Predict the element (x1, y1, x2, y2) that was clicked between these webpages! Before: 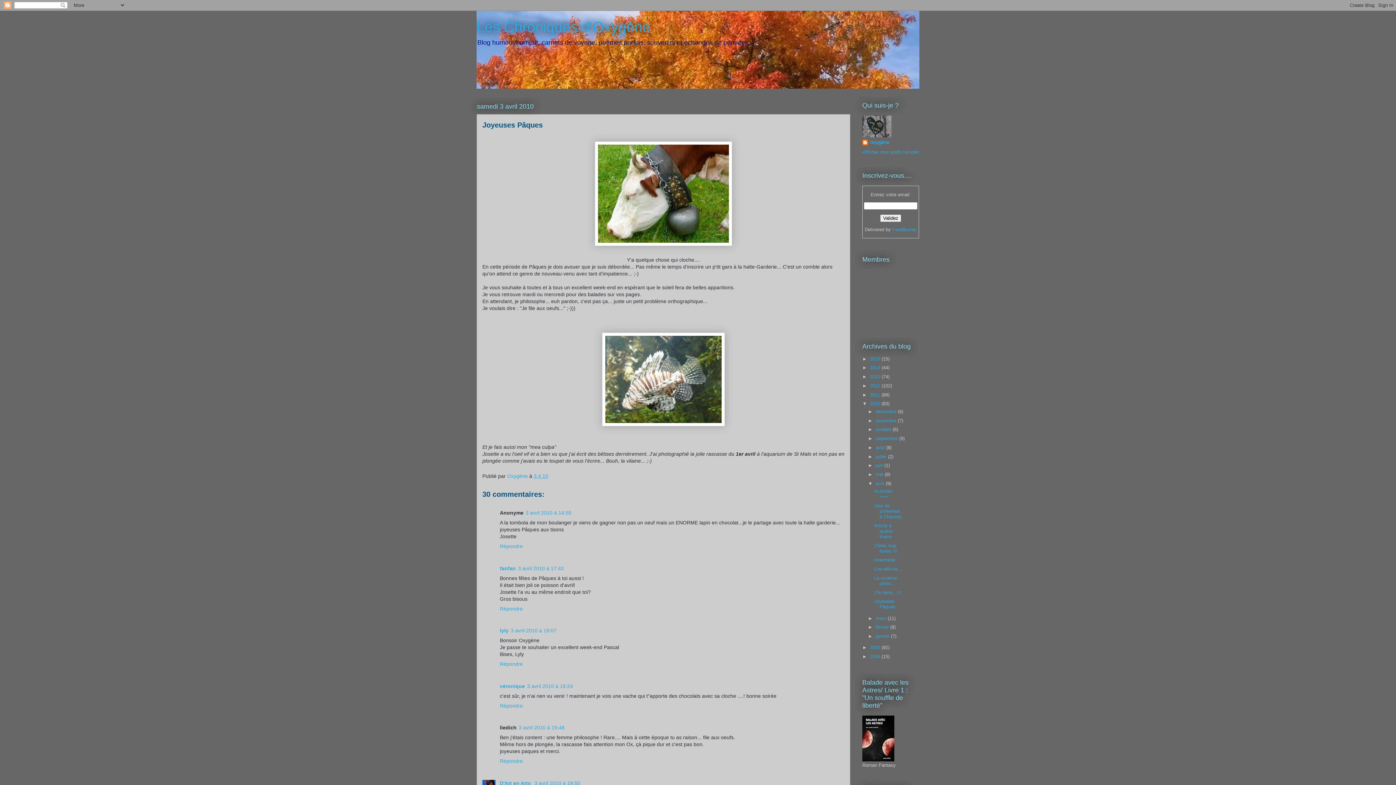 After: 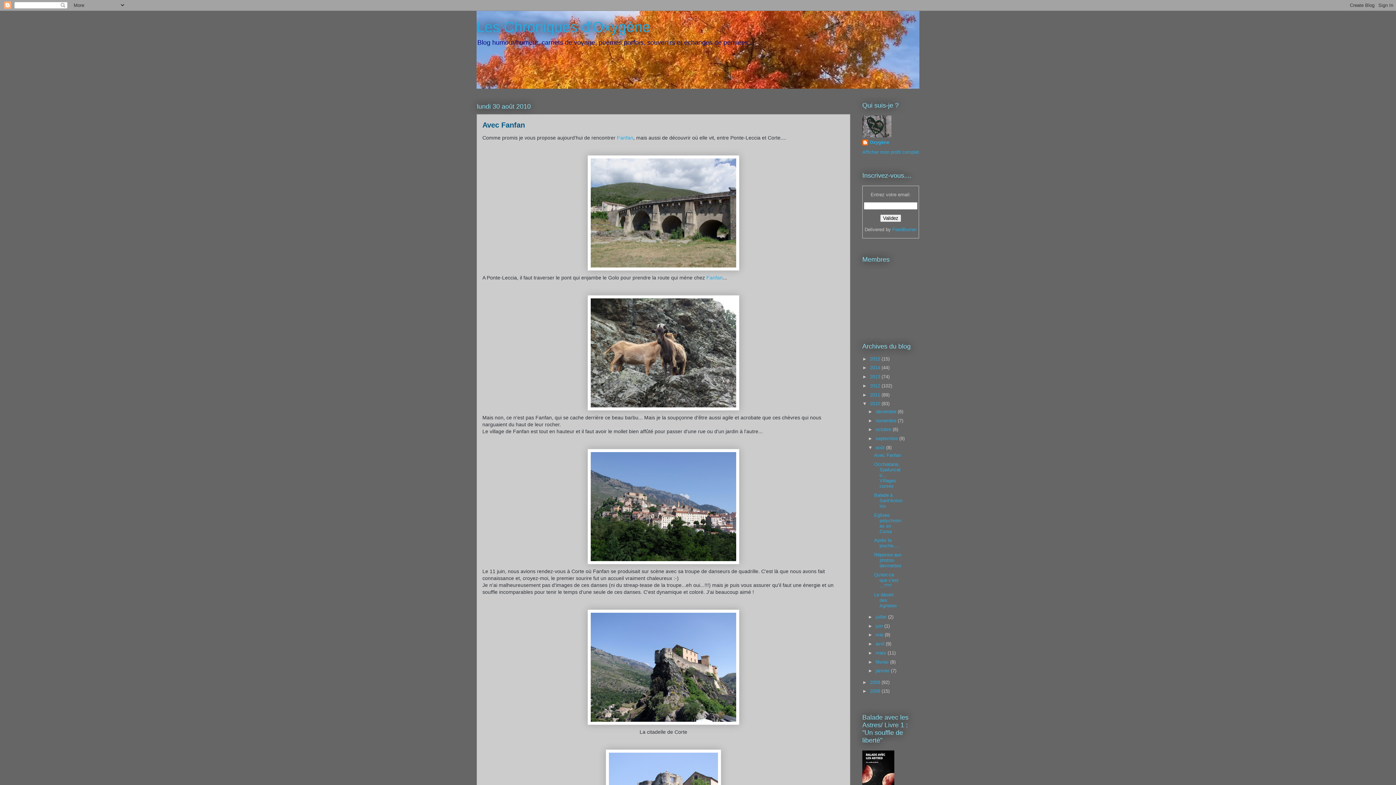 Action: label: août  bbox: (875, 445, 886, 450)